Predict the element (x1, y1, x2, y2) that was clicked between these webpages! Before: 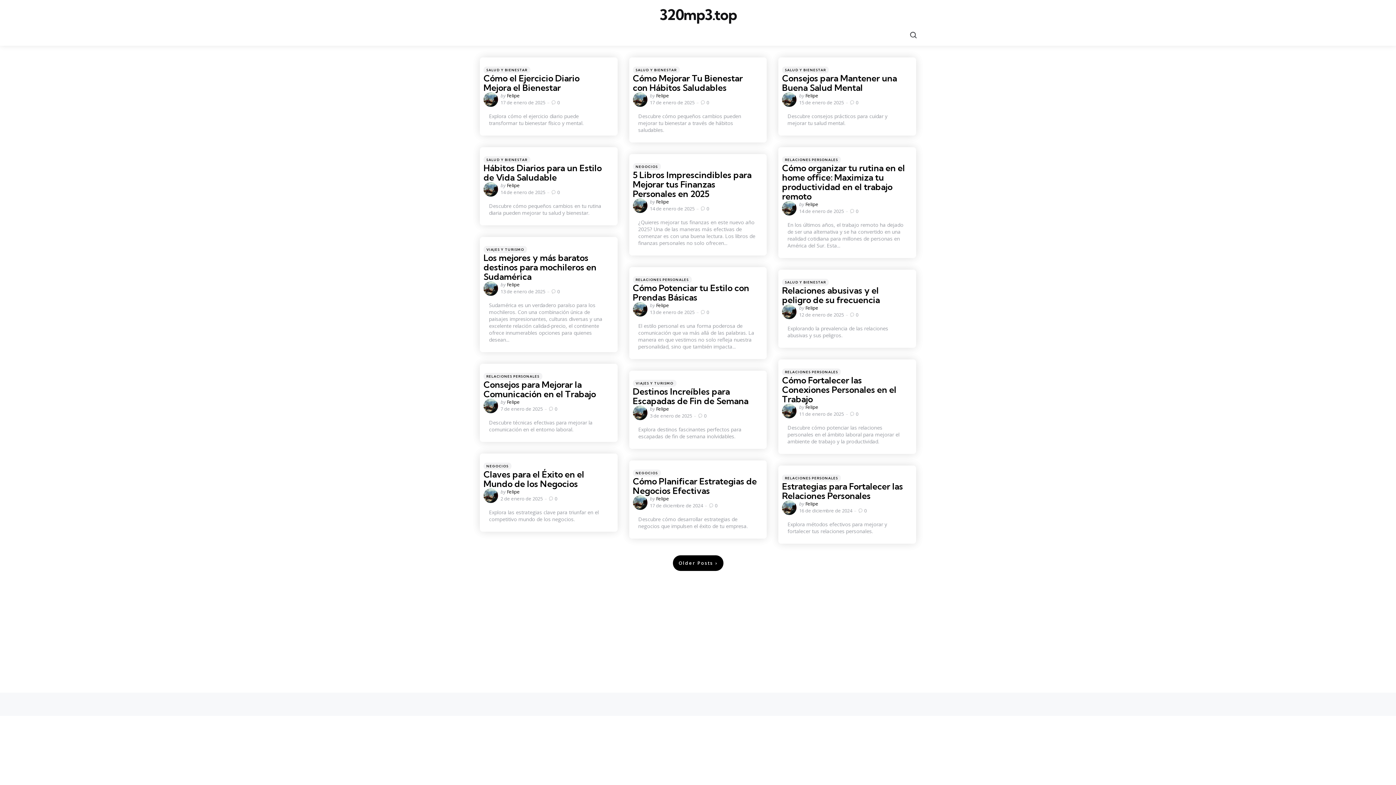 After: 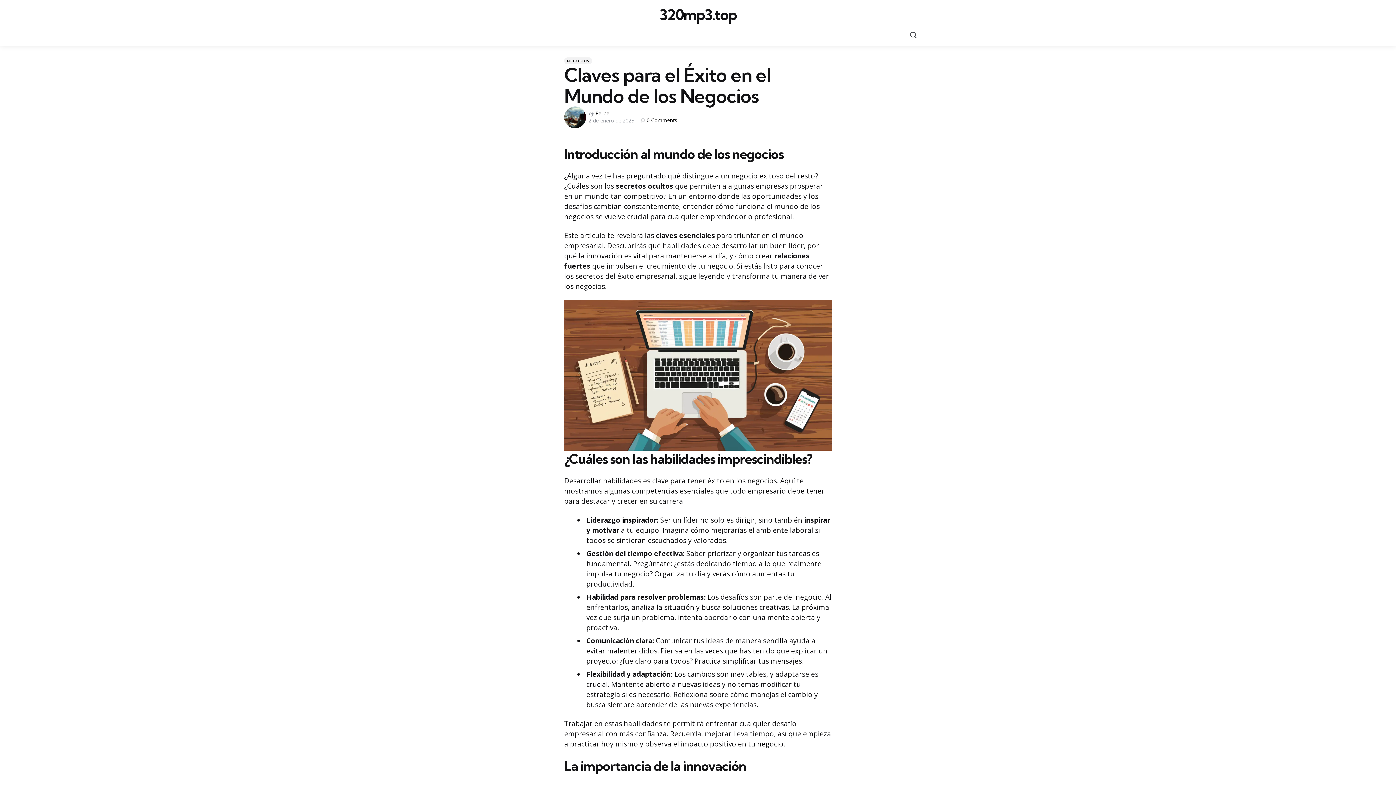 Action: label: Claves para el Éxito en el Mundo de los Negocios bbox: (483, 469, 584, 489)